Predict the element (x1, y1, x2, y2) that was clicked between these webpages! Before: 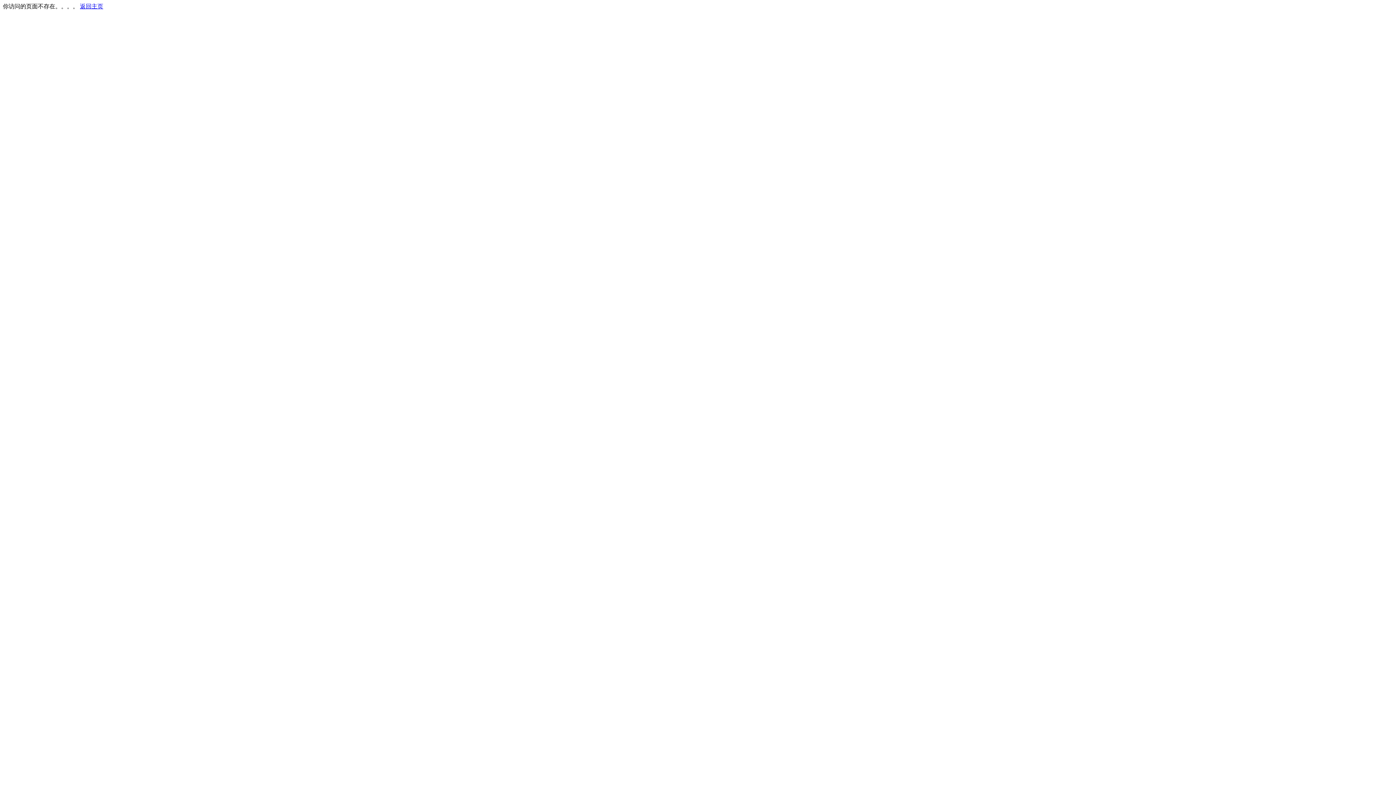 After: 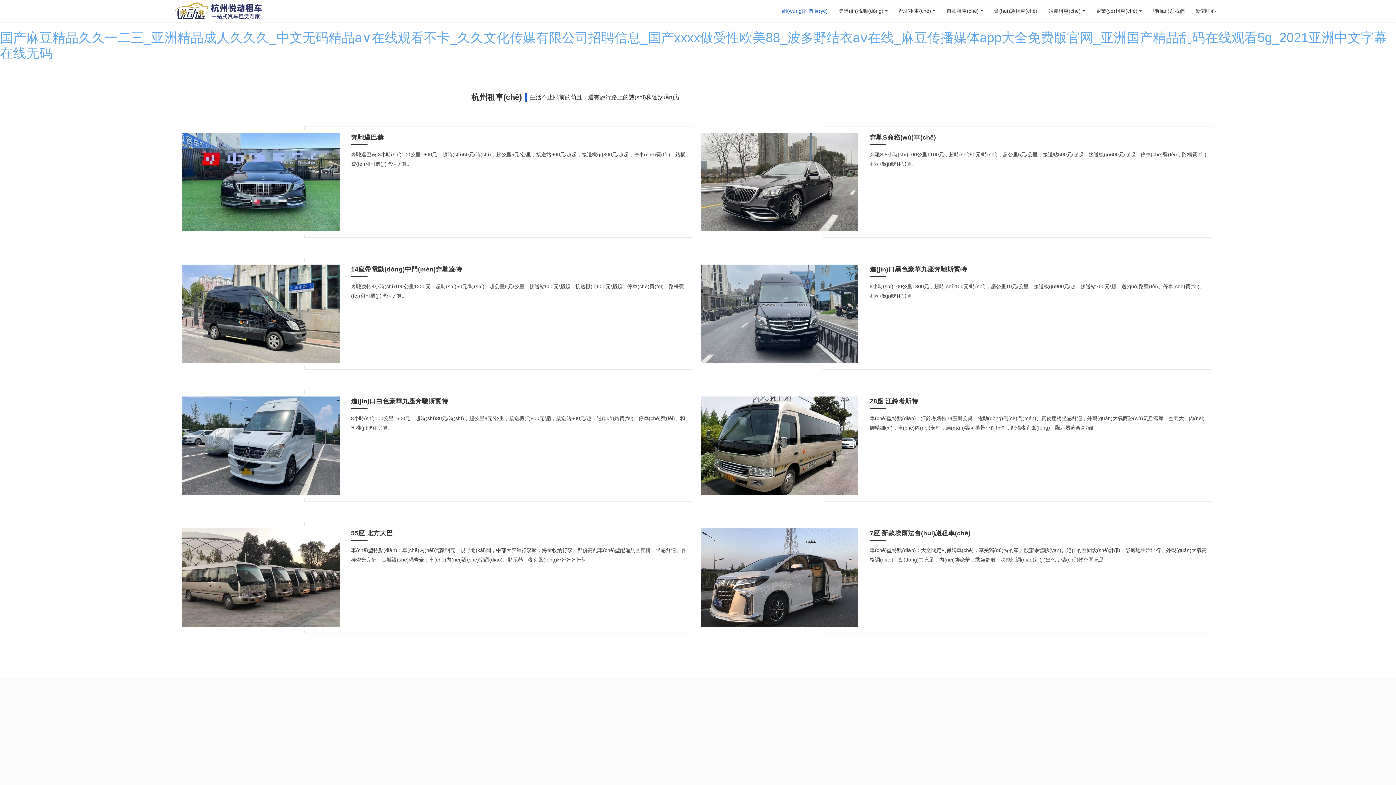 Action: label: 返回主页 bbox: (80, 3, 103, 9)